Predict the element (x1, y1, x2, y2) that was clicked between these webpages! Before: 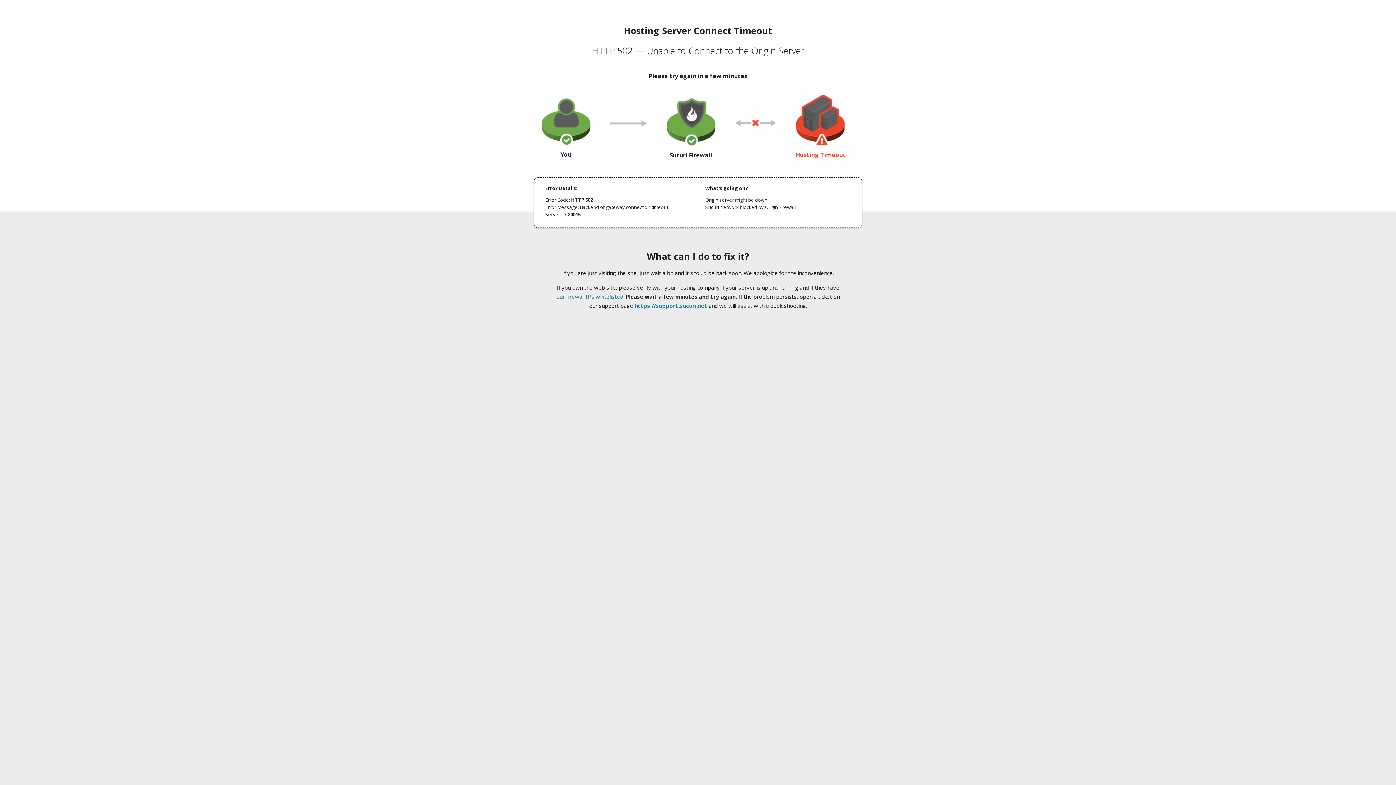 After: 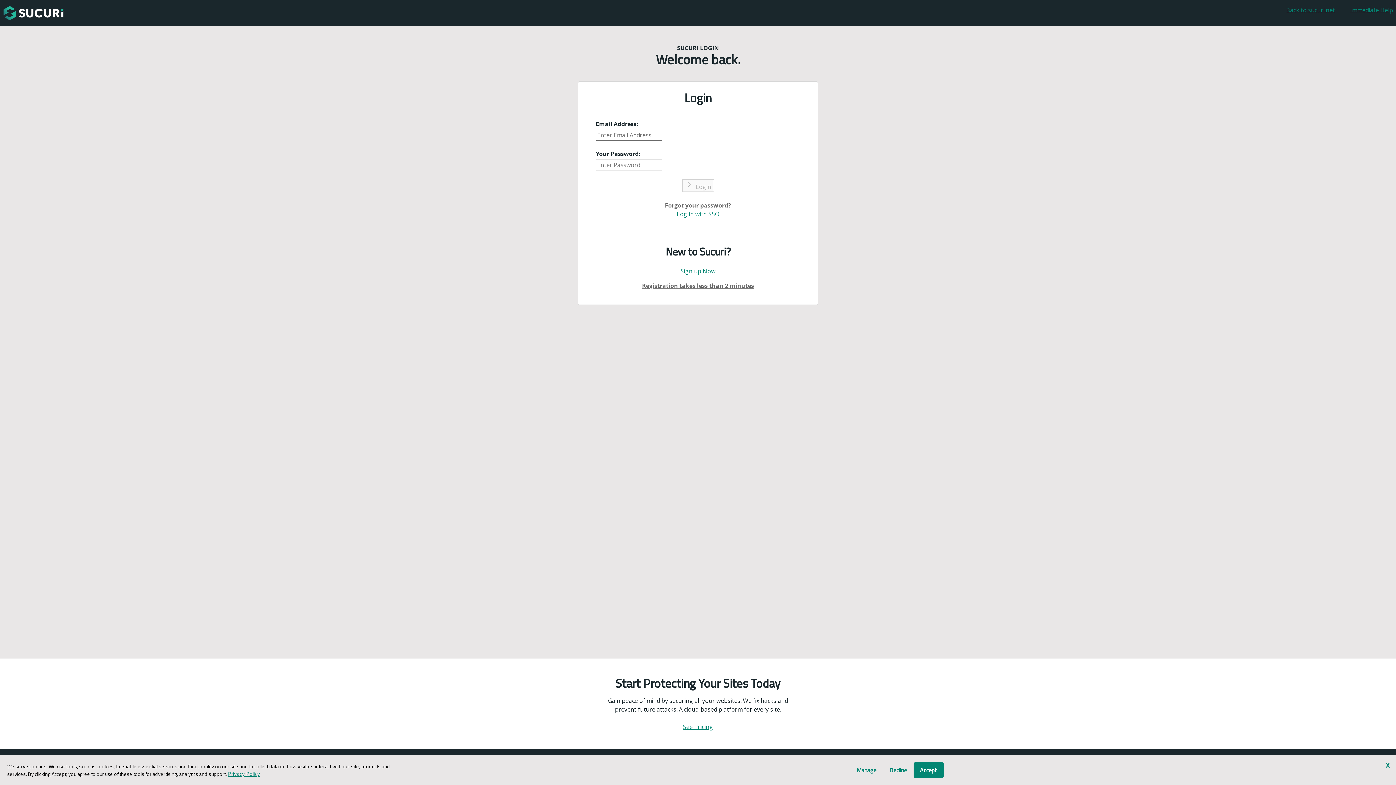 Action: label: https://support.sucuri.net bbox: (634, 302, 707, 309)